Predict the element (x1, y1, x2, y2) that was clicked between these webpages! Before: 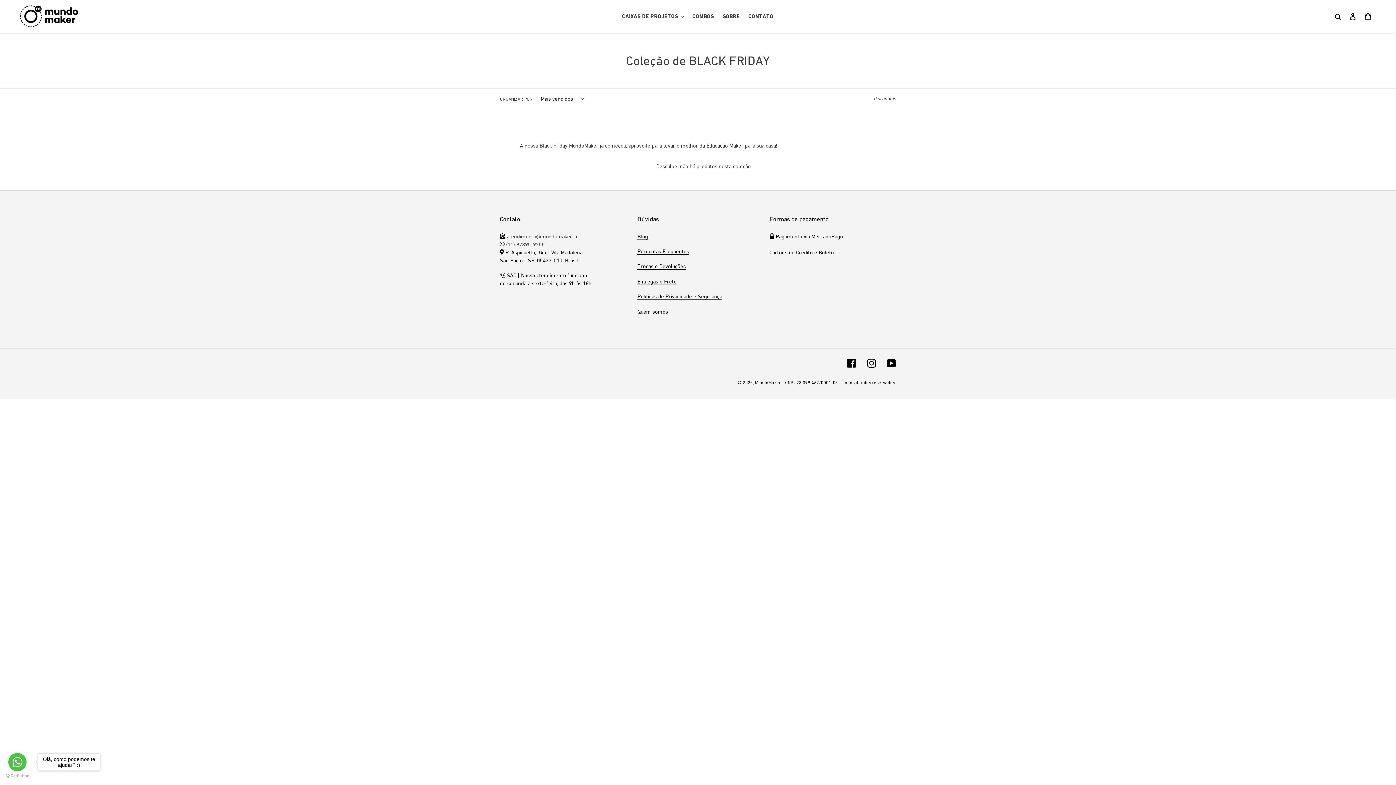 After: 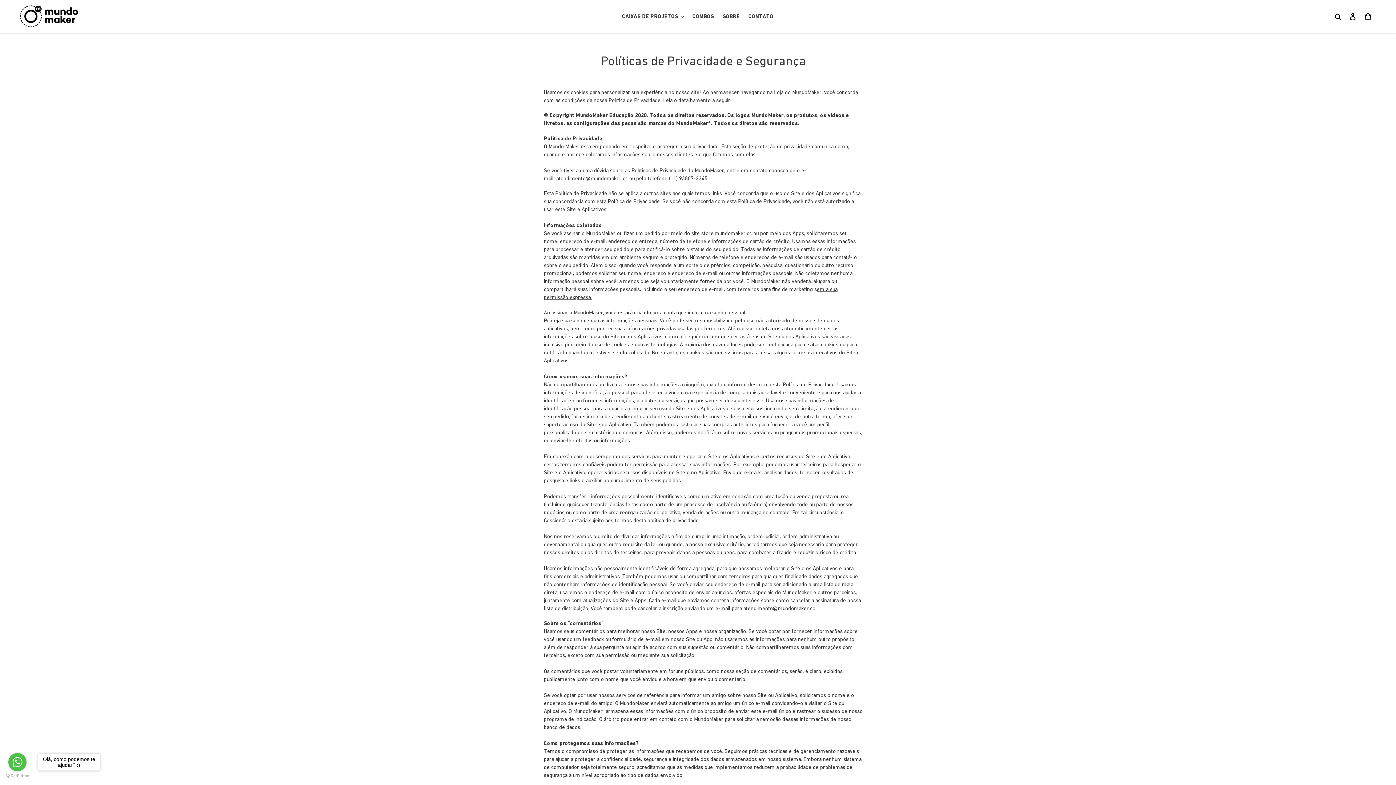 Action: bbox: (637, 293, 722, 300) label: Políticas de Privacidade e Segurança